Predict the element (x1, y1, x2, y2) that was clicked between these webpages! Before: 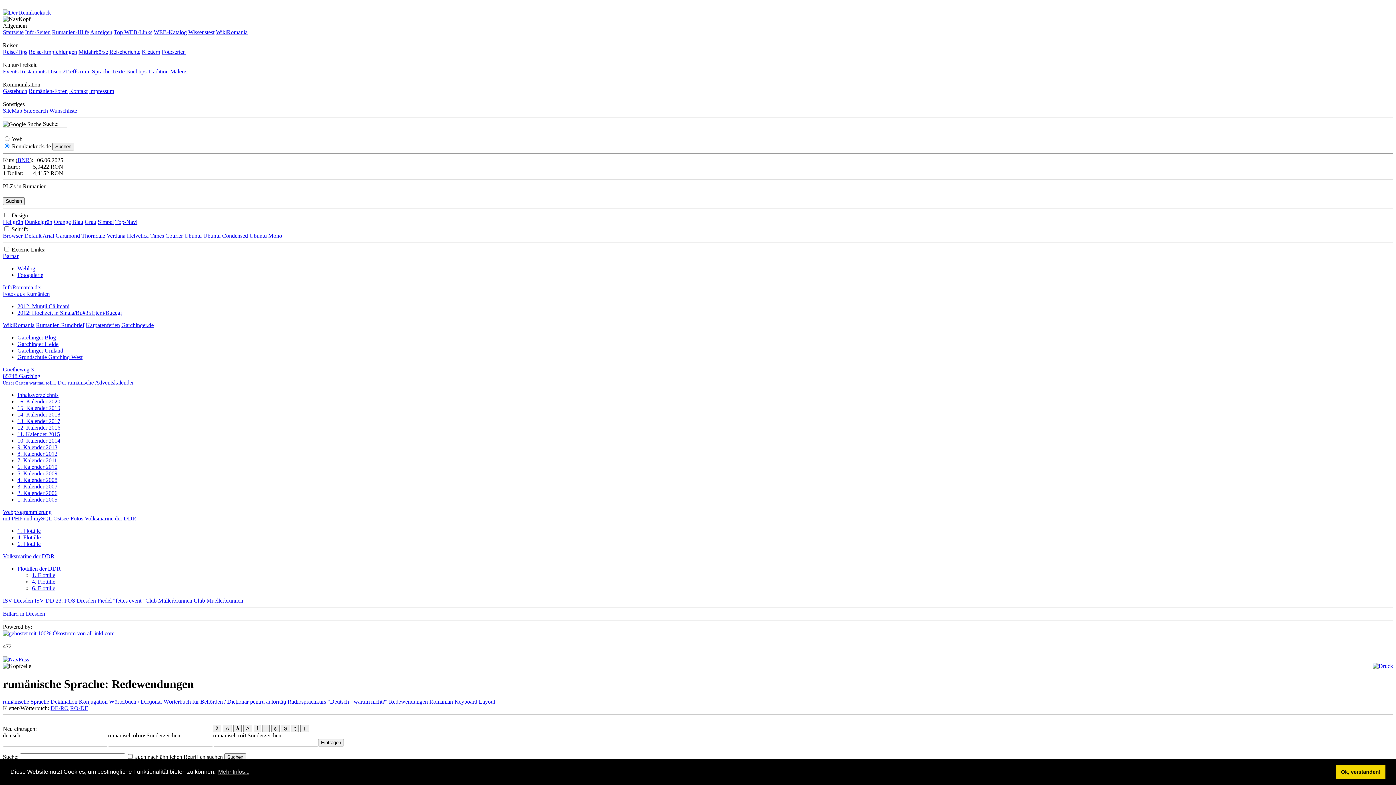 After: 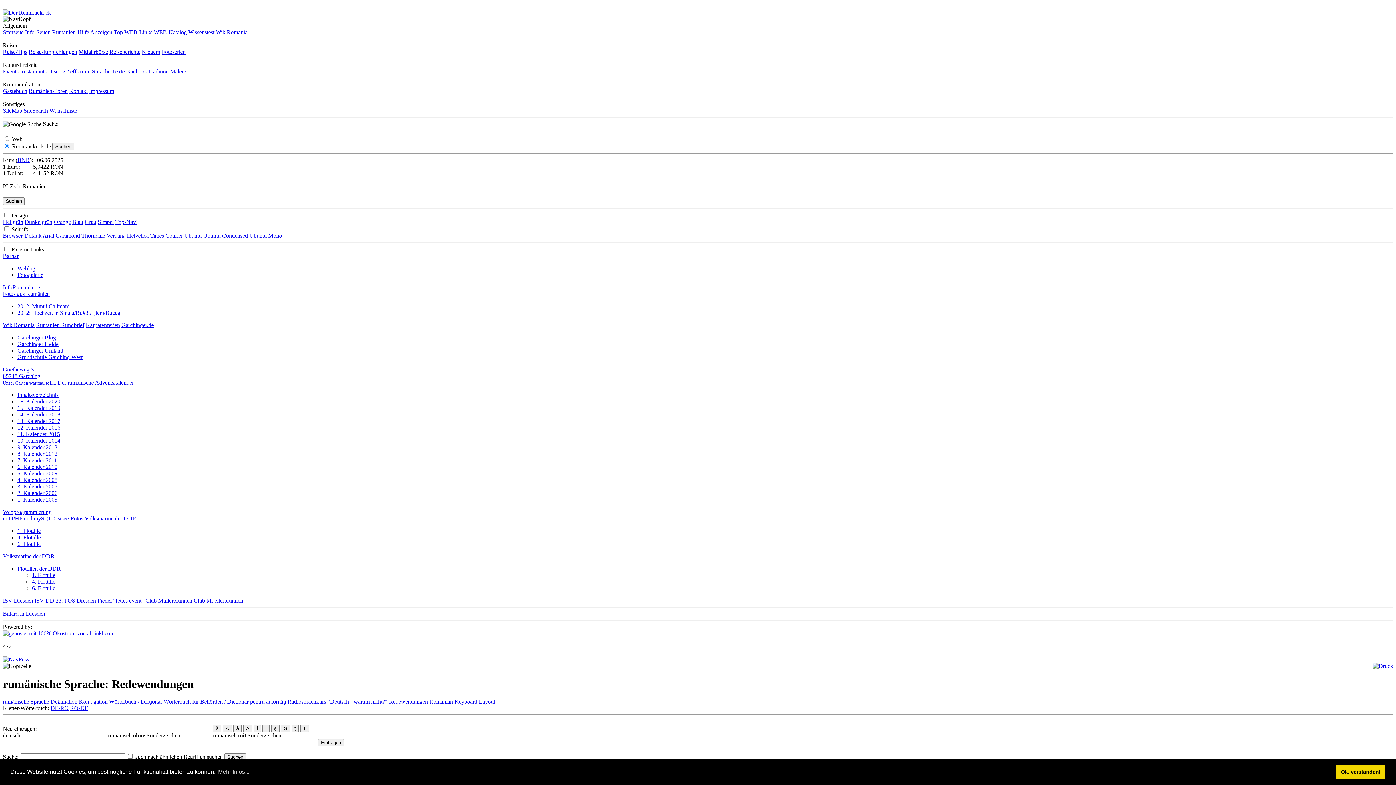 Action: bbox: (2, 630, 114, 636)